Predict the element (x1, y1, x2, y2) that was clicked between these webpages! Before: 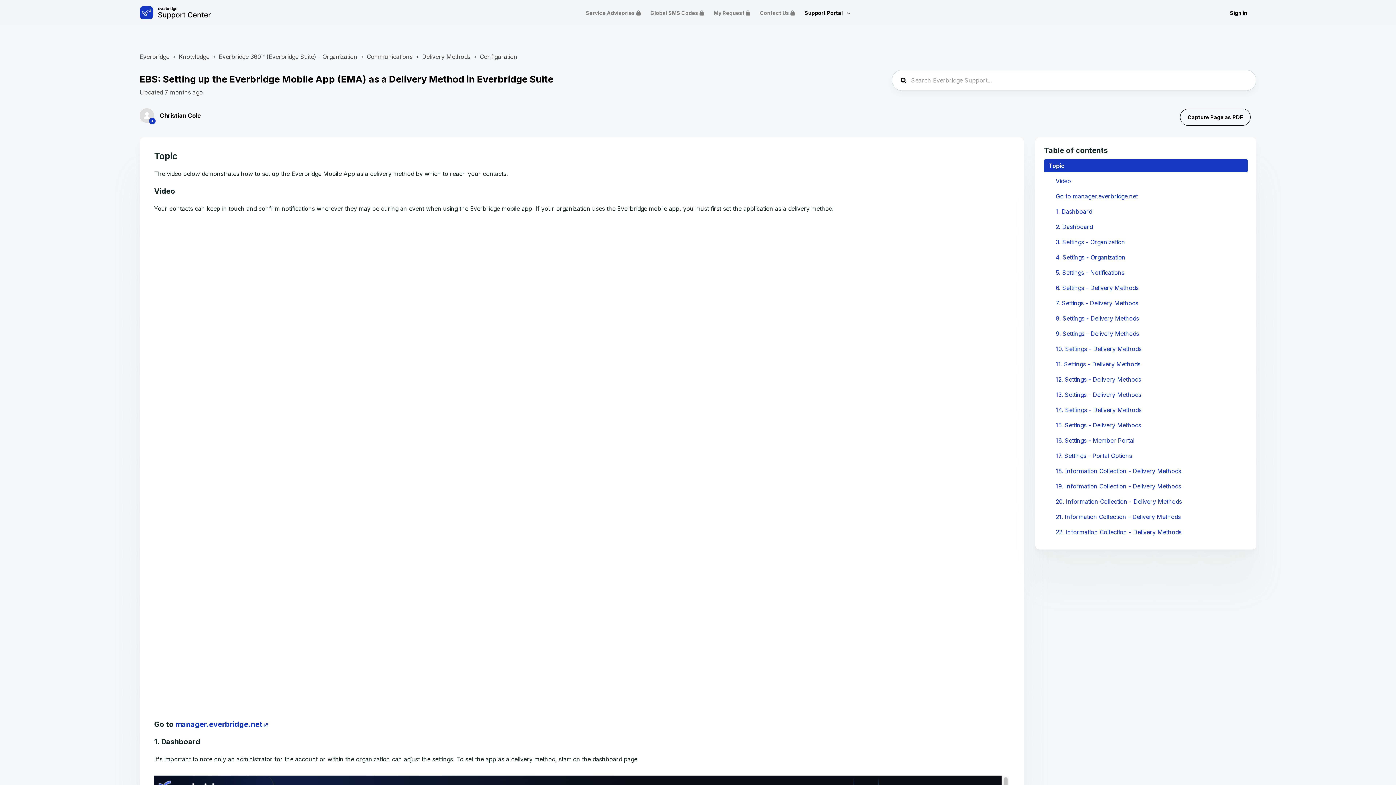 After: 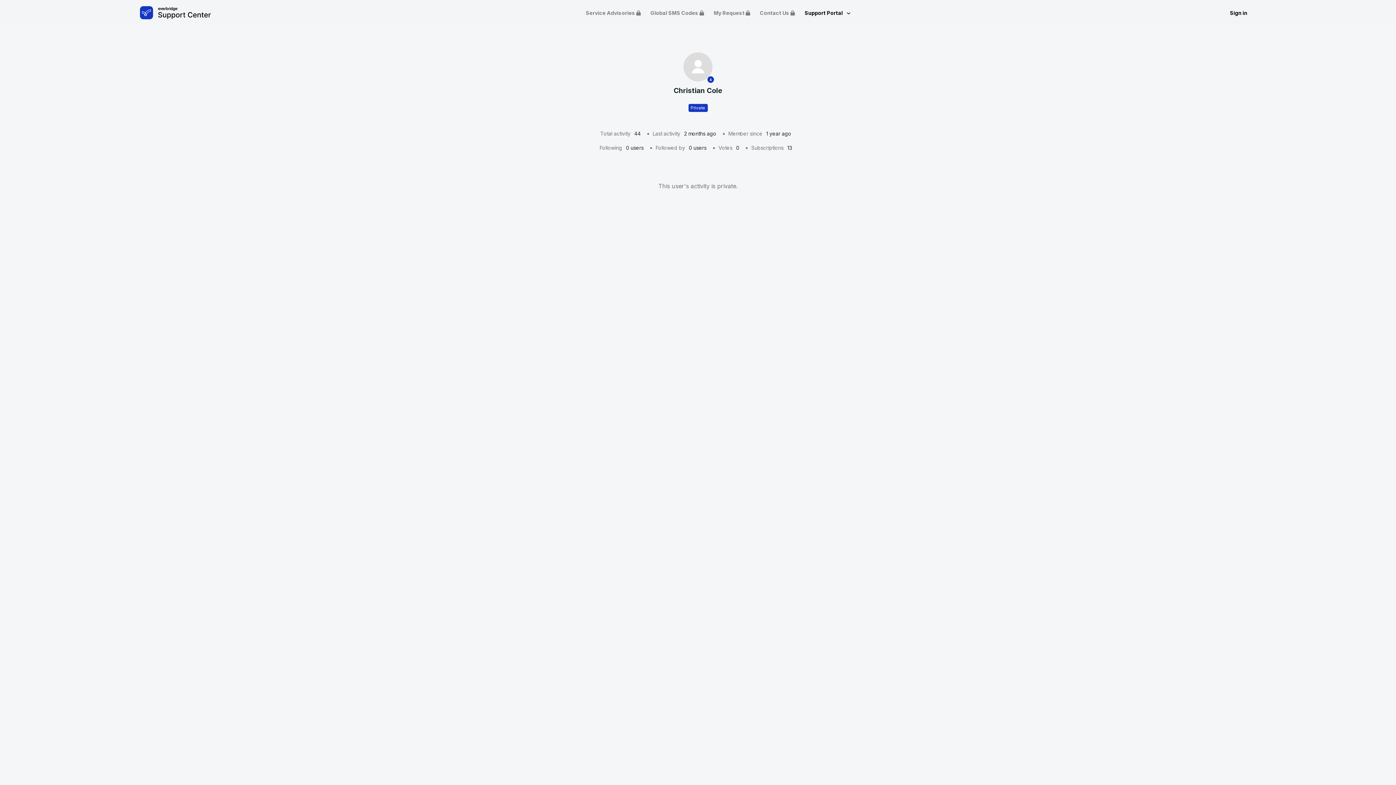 Action: label: Christian Cole bbox: (160, 112, 201, 119)